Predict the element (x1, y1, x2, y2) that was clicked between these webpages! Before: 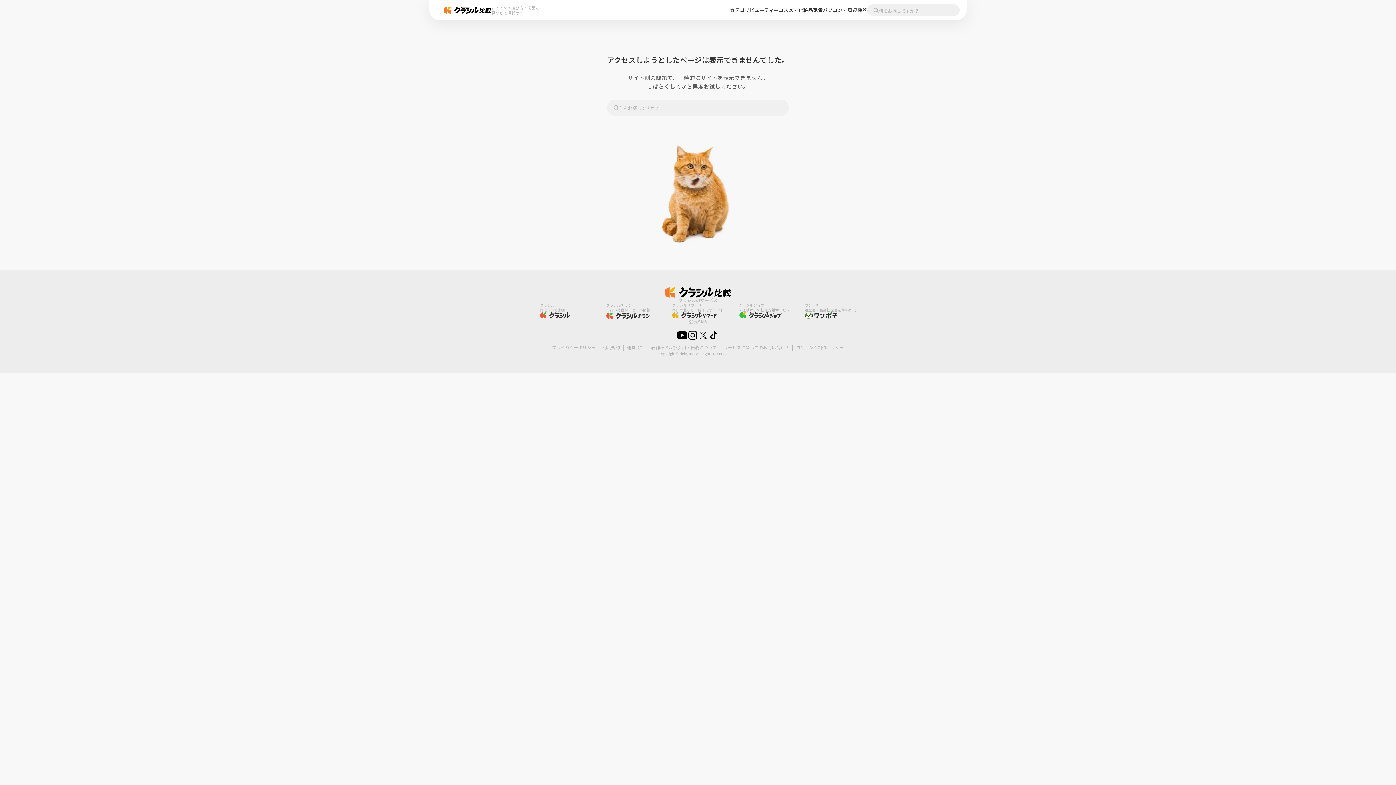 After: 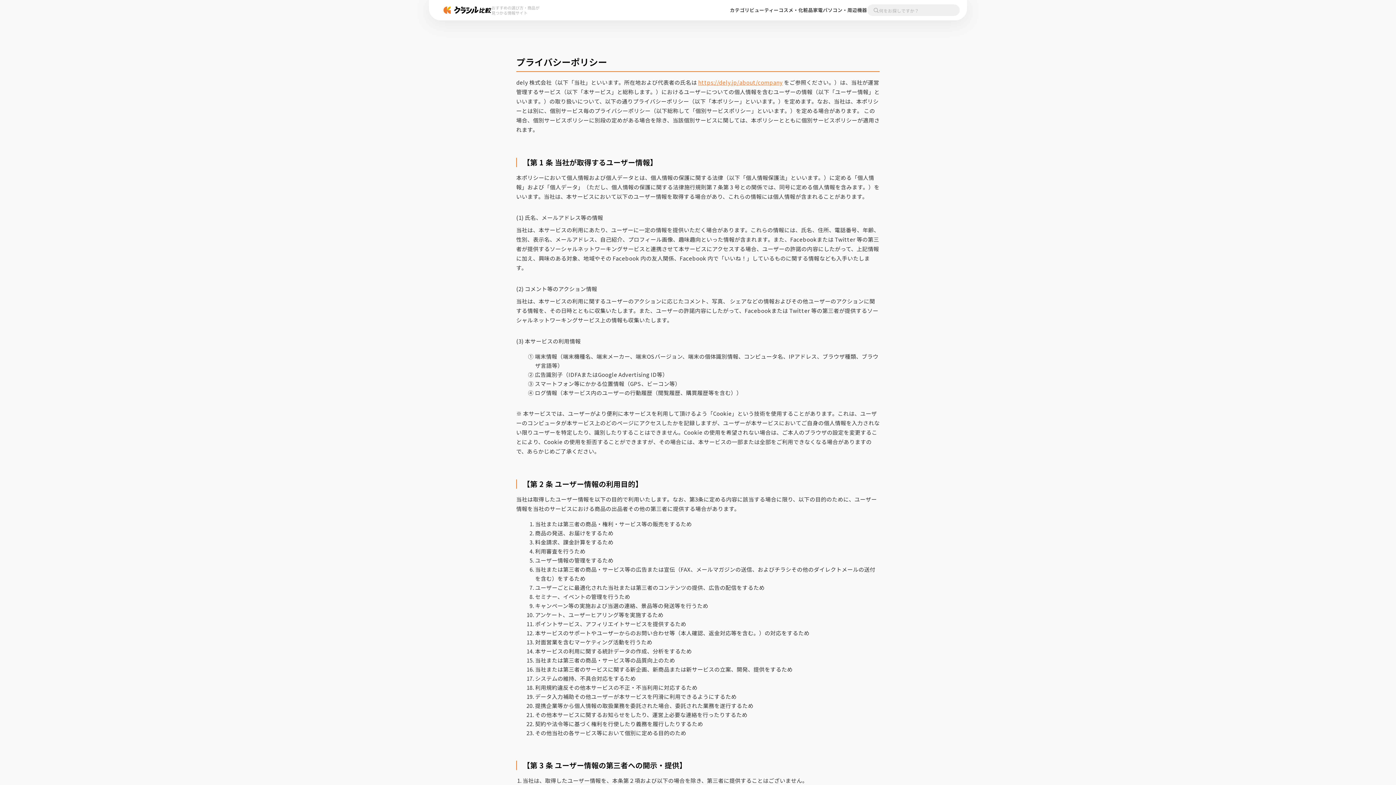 Action: bbox: (552, 344, 595, 350) label: プライバシーポリシー